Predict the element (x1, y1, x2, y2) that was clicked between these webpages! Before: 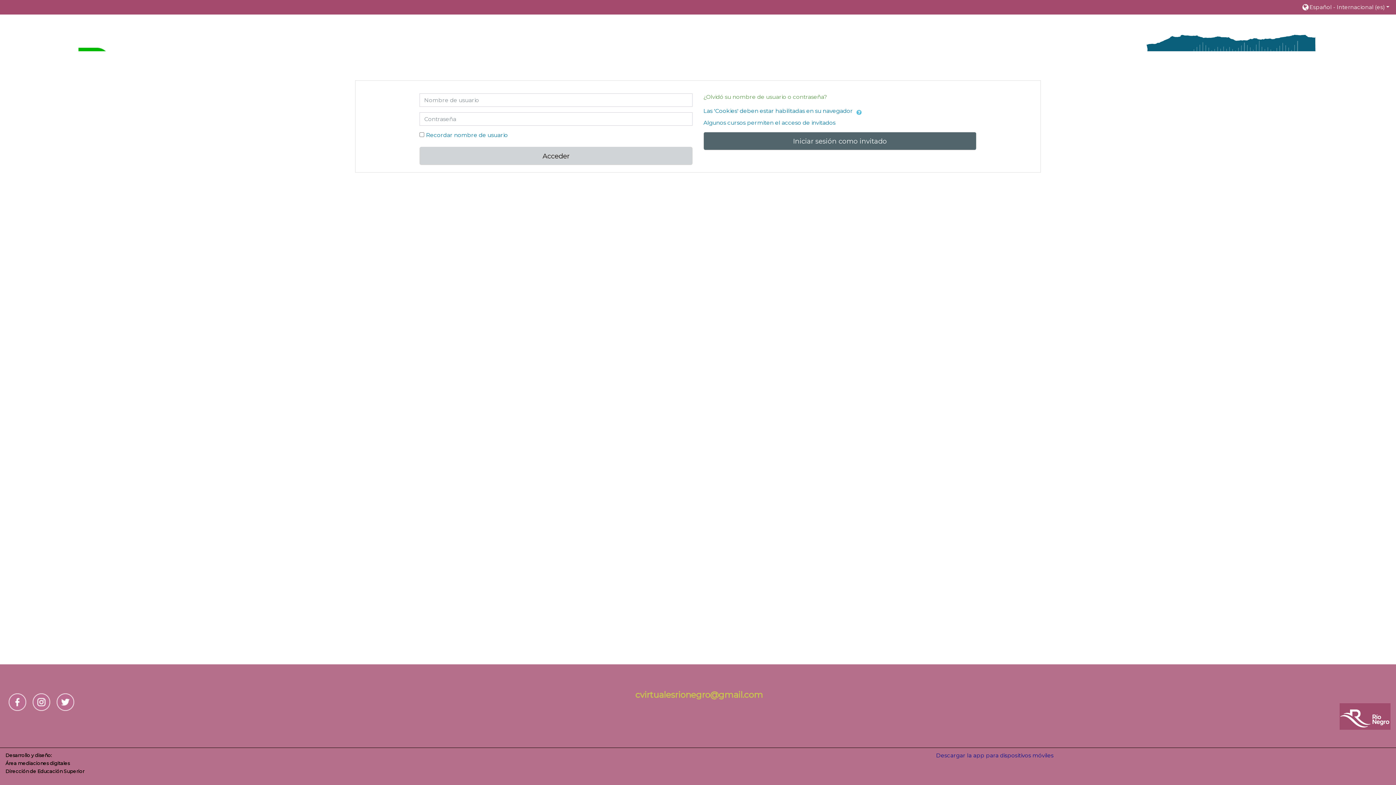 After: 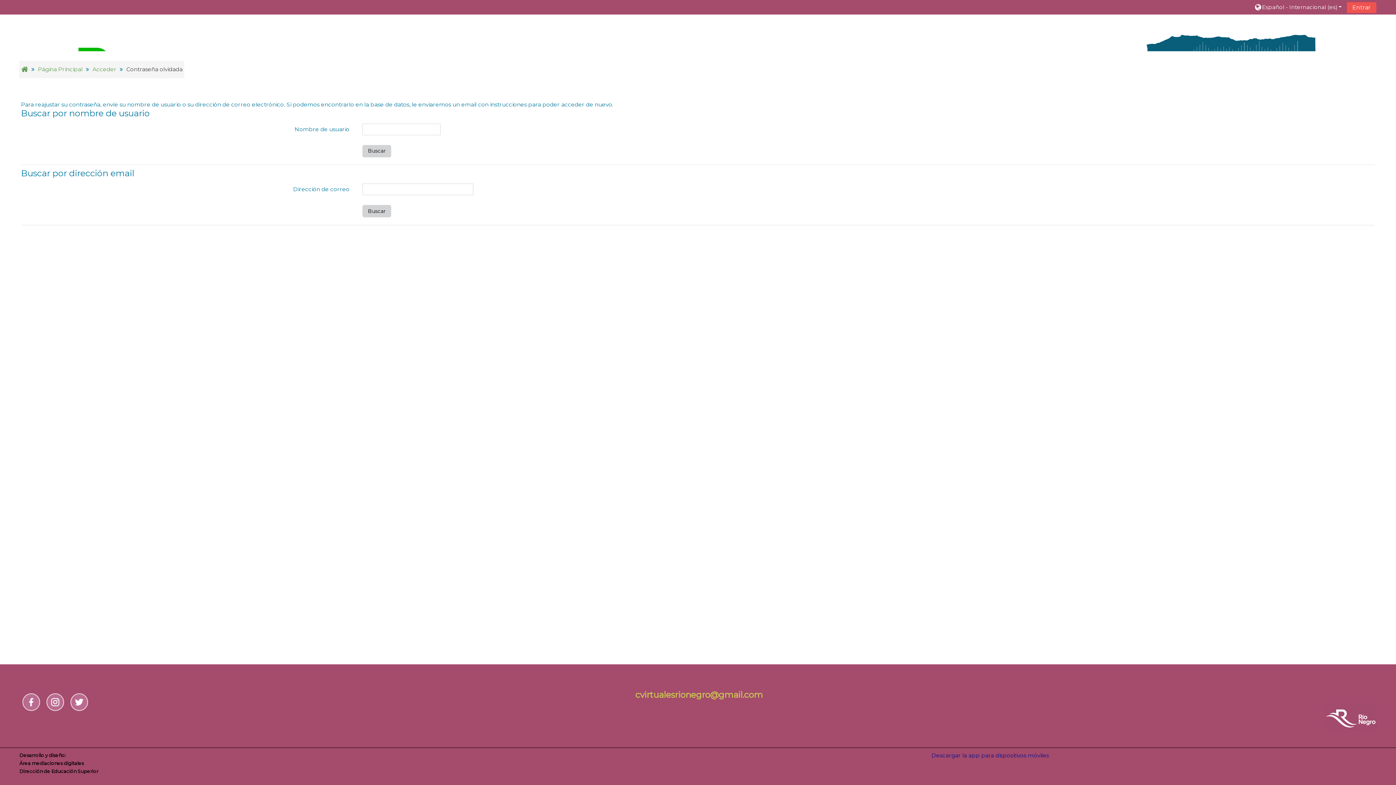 Action: label: ¿Olvidó su nombre de usuario o contraseña? bbox: (703, 93, 827, 100)